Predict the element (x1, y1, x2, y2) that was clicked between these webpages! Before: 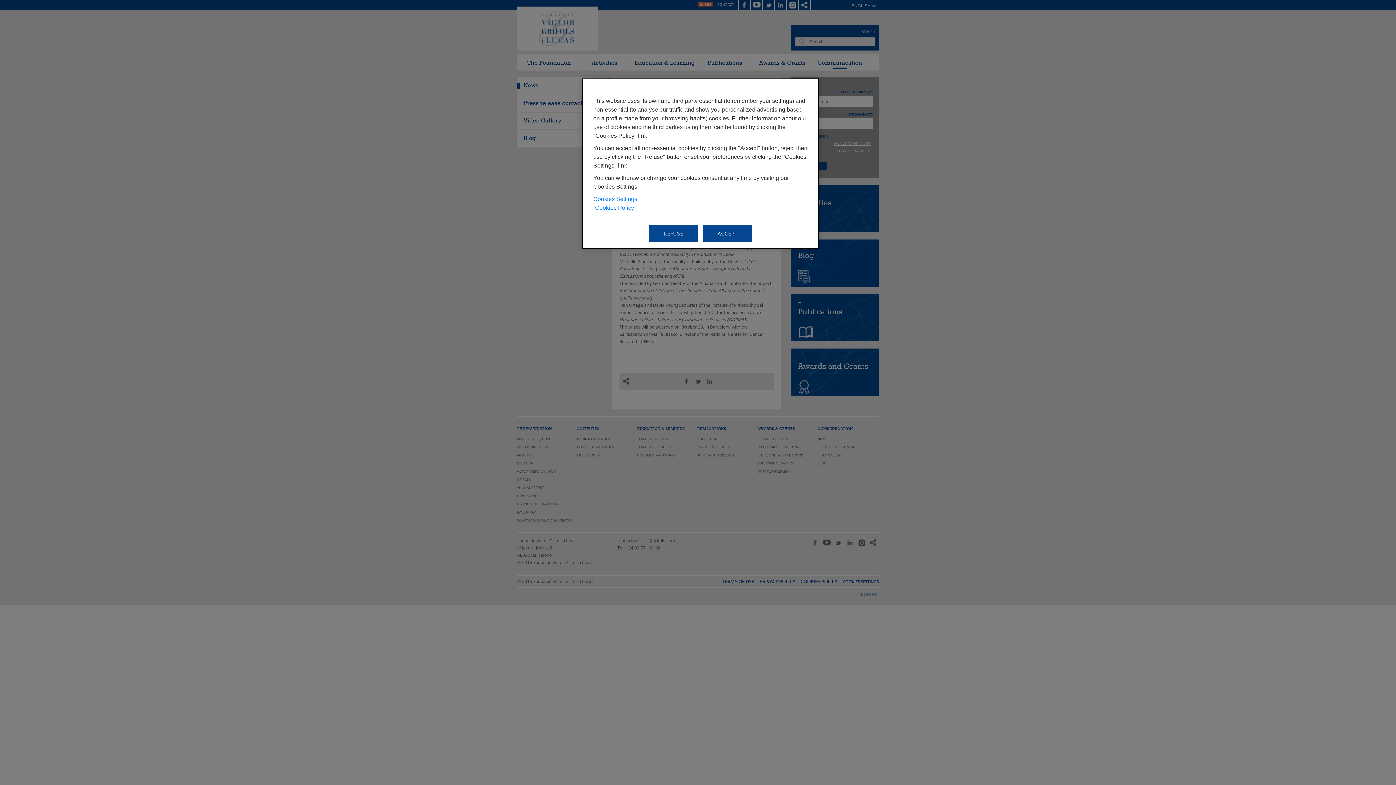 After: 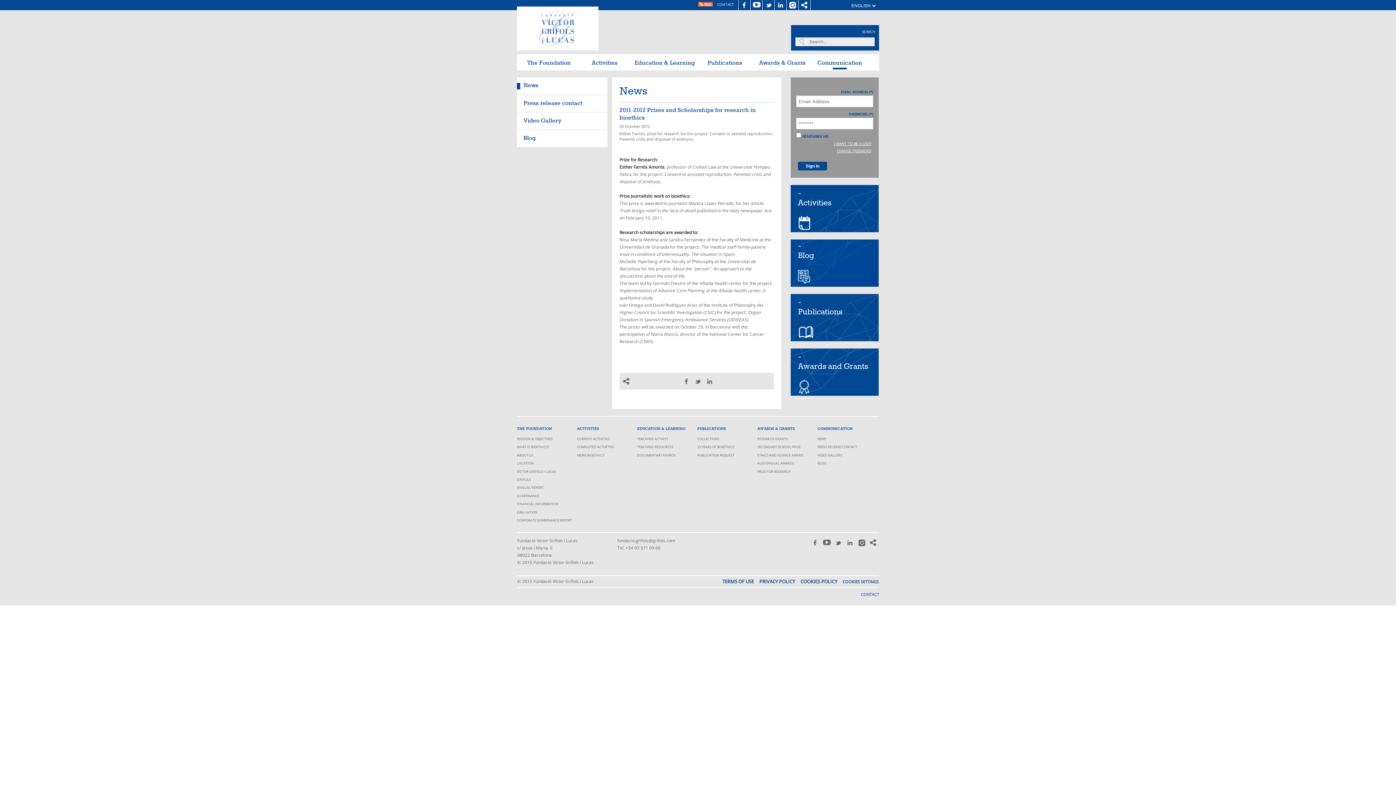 Action: bbox: (703, 225, 752, 242) label: ACCEPT